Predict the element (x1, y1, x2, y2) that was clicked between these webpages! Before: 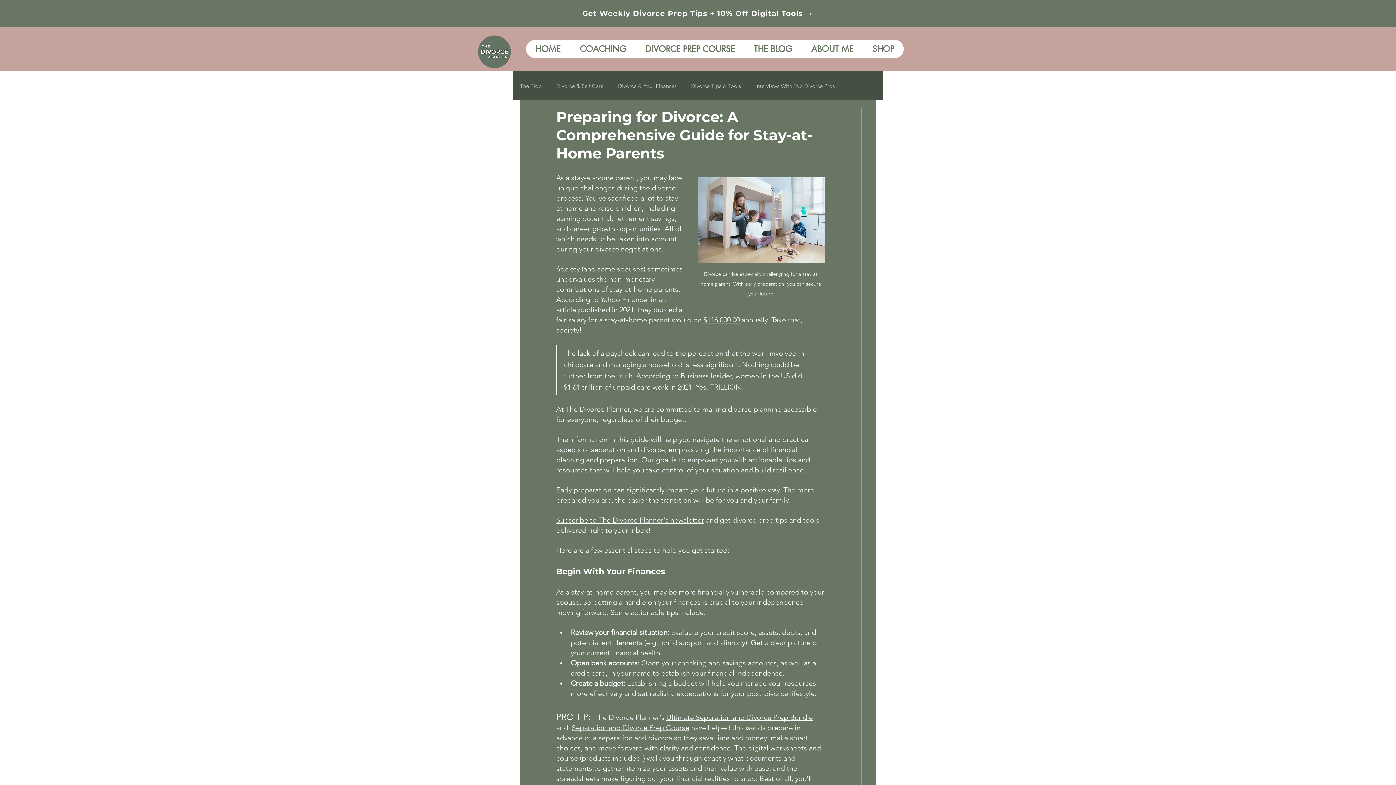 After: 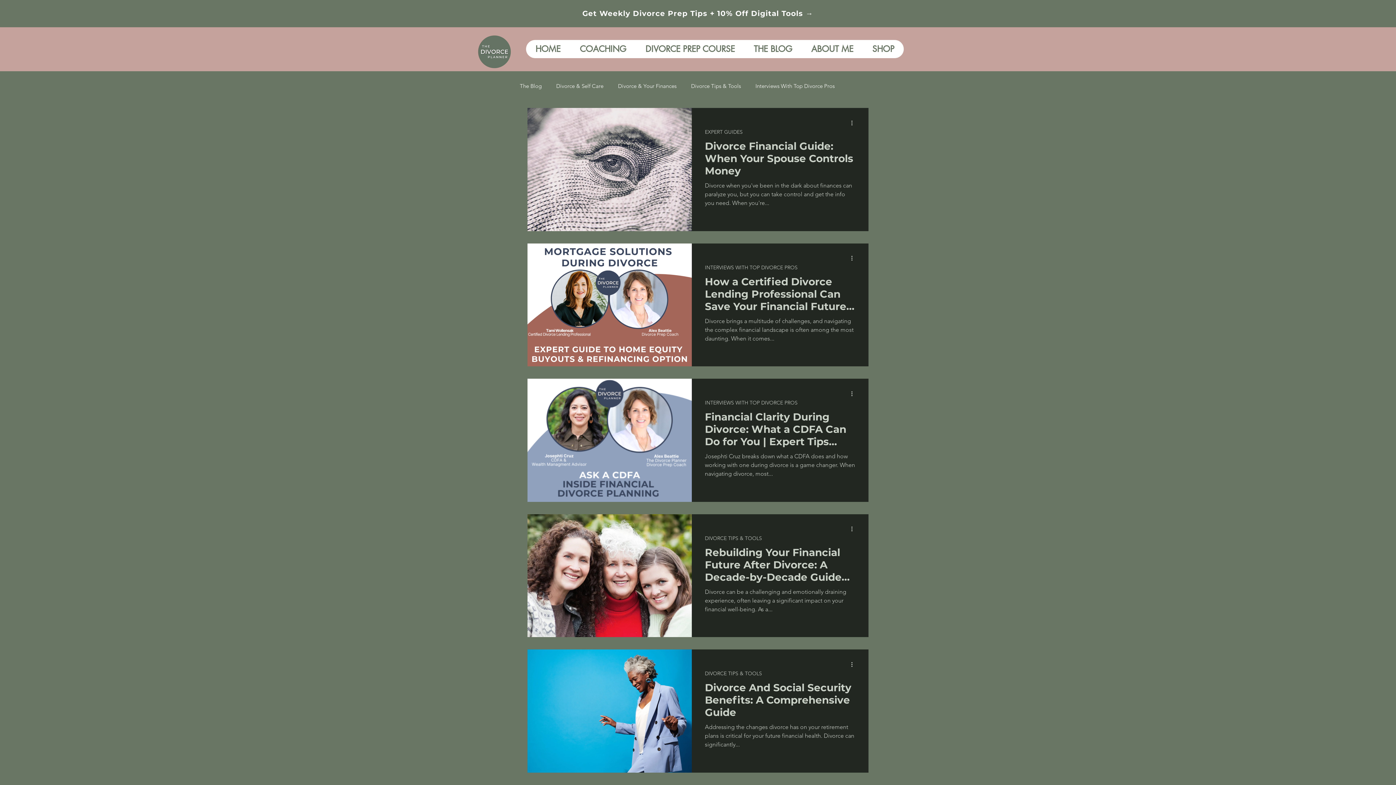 Action: label: Divorce & Your Finances bbox: (618, 82, 676, 89)